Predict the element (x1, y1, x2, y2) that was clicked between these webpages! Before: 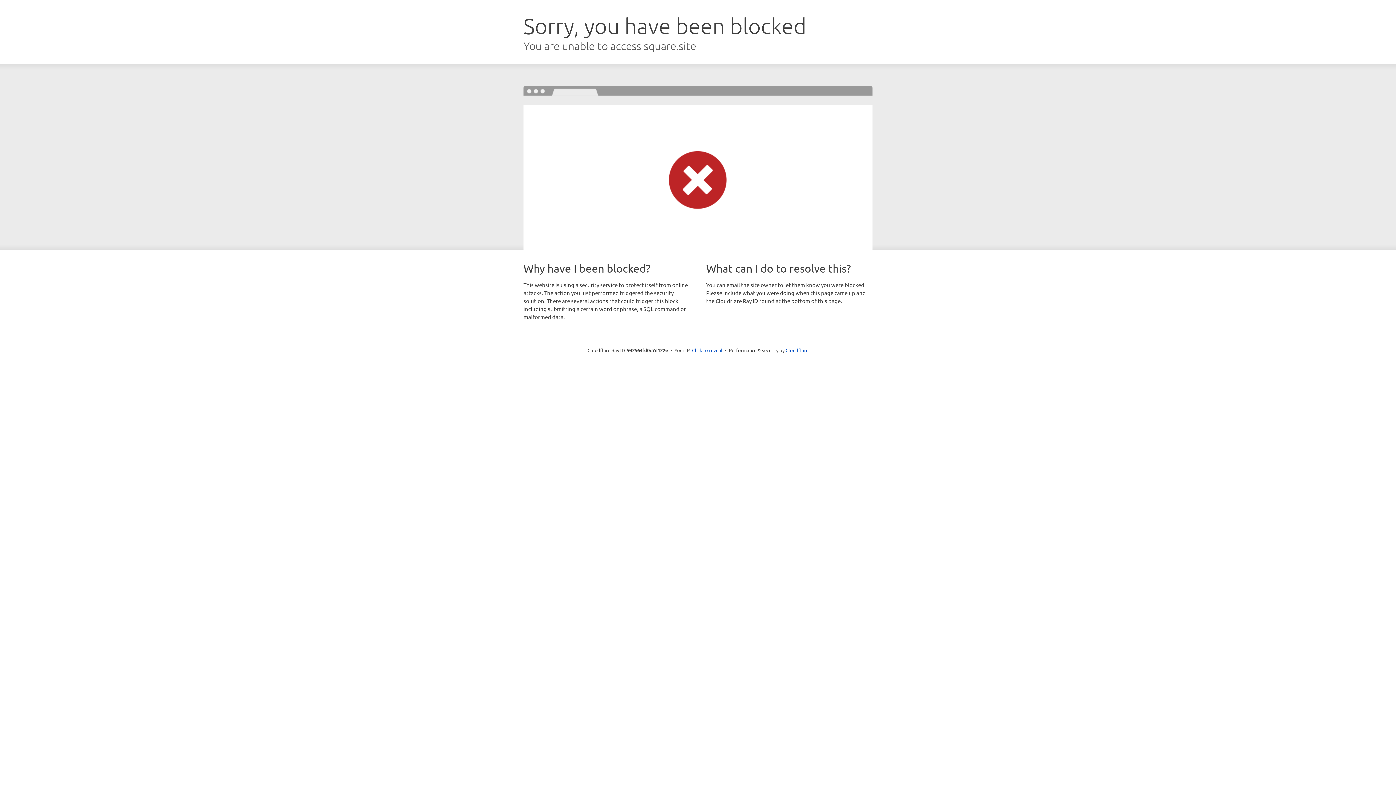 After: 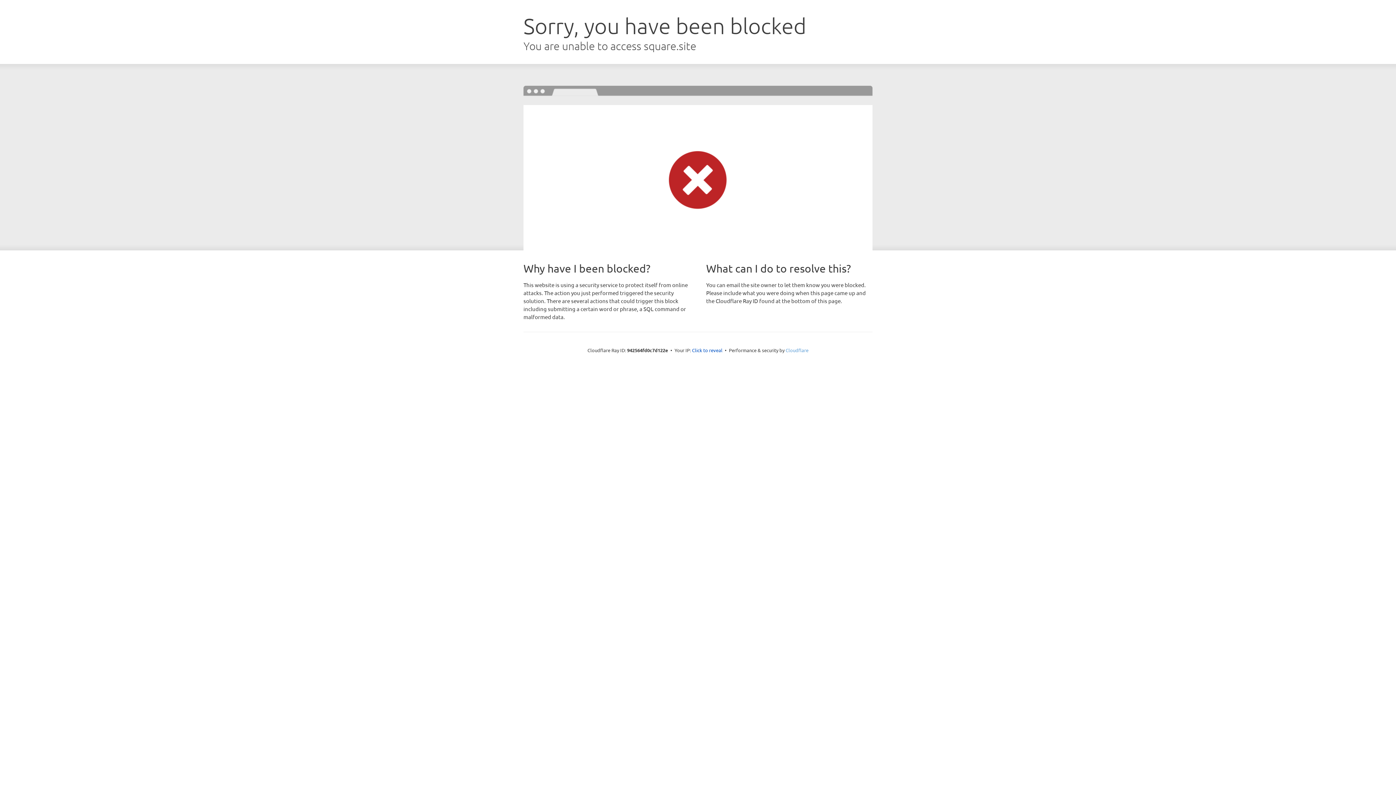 Action: bbox: (785, 347, 808, 353) label: Cloudflare